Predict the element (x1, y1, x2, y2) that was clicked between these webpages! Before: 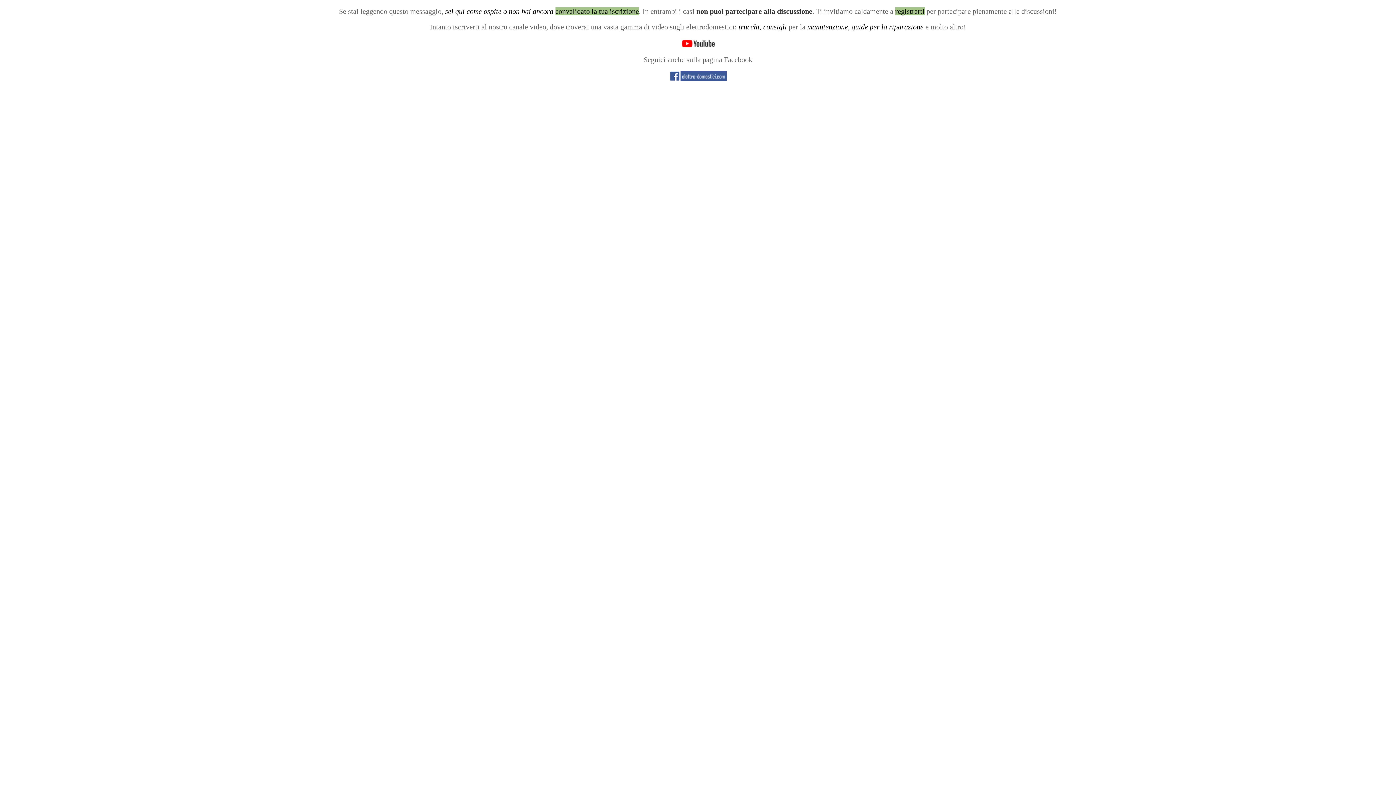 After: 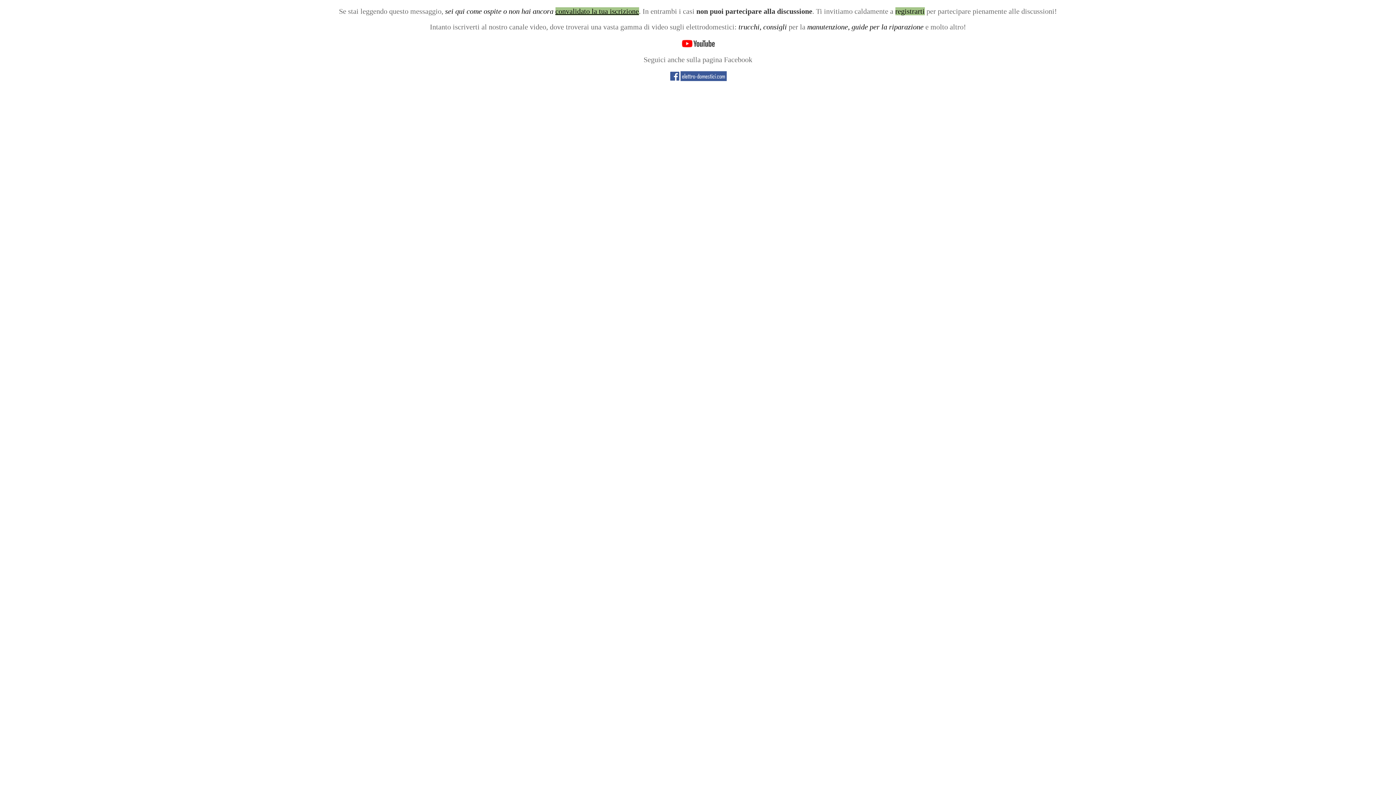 Action: bbox: (555, 7, 639, 15) label: convalidato la tua iscrizione